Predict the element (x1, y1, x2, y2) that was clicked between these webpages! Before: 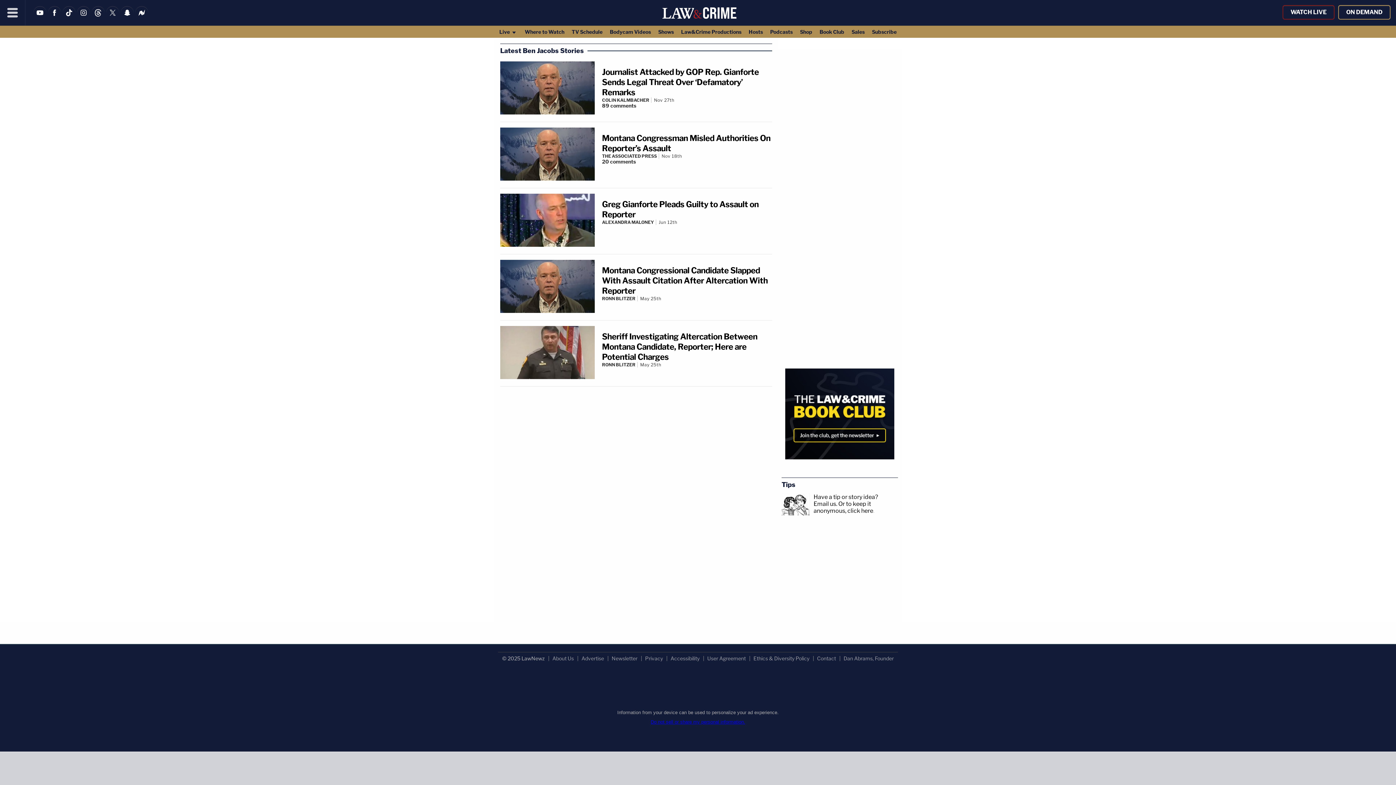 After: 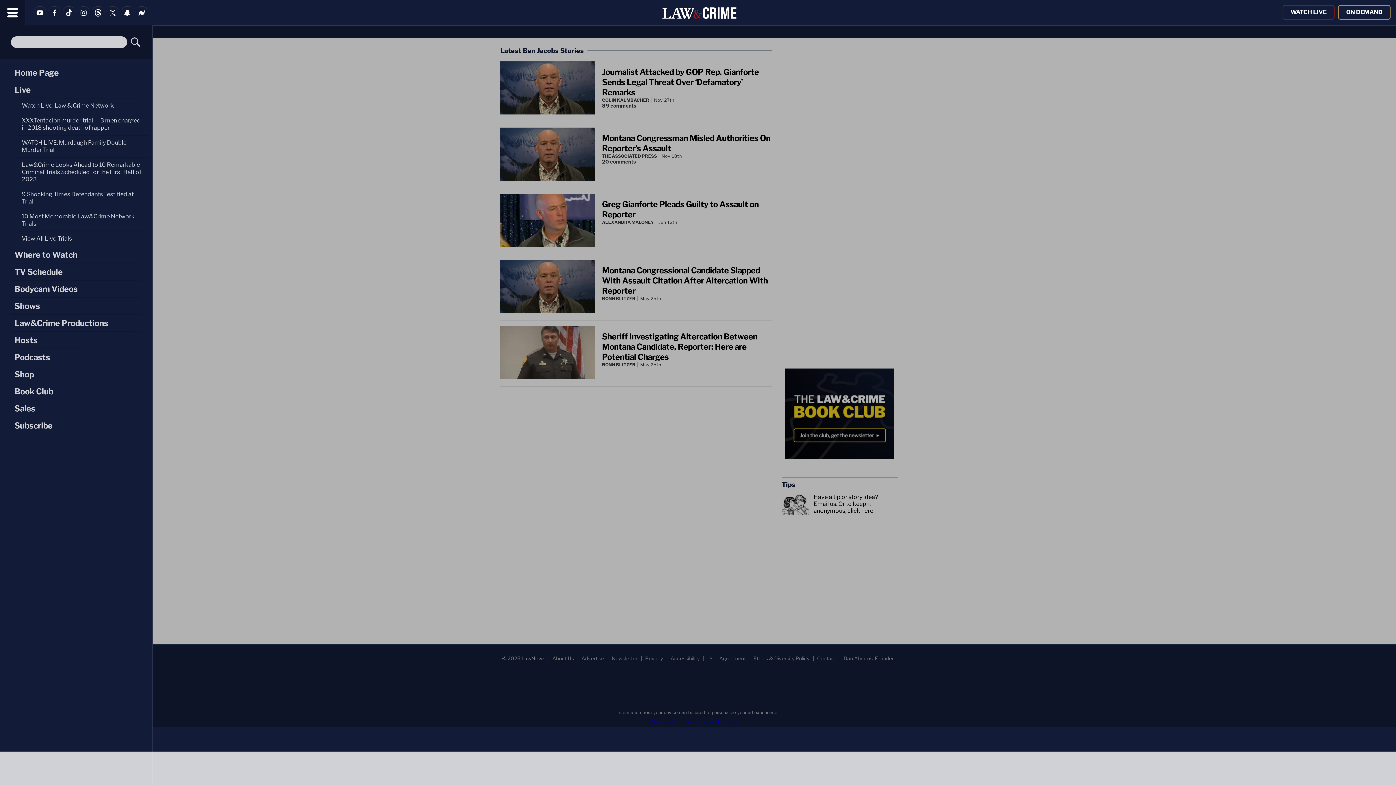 Action: label: Menu bbox: (0, 0, 25, 25)